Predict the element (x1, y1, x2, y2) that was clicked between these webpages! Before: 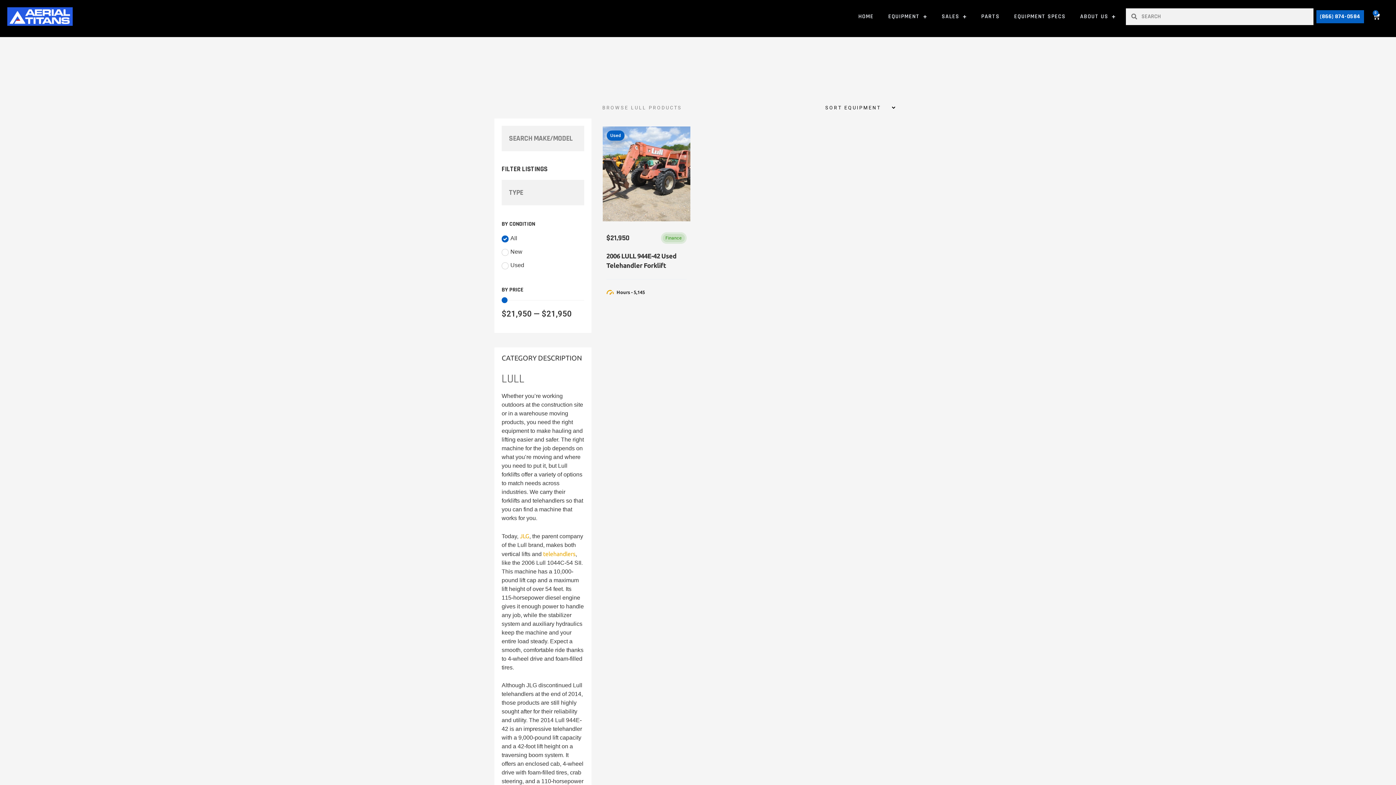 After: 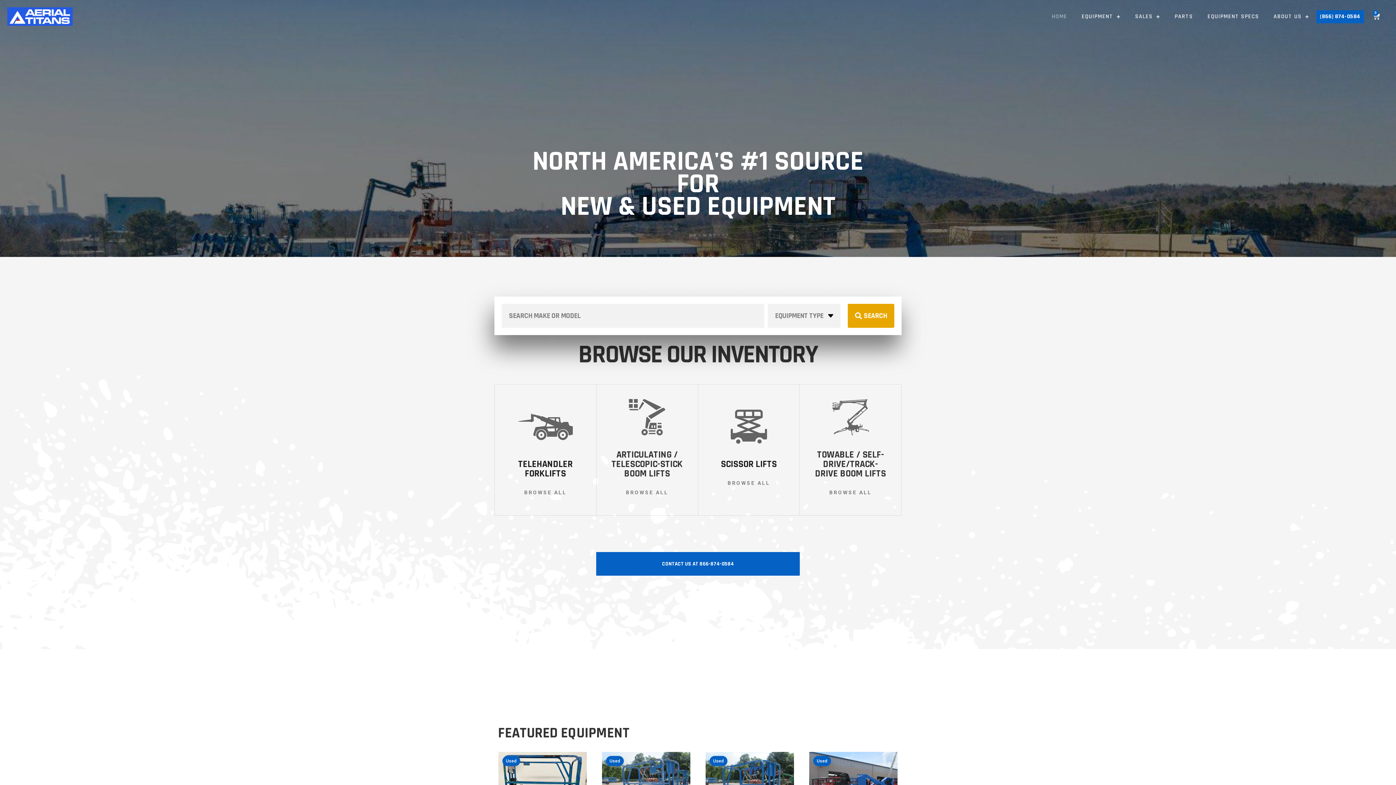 Action: bbox: (7, 7, 72, 25)